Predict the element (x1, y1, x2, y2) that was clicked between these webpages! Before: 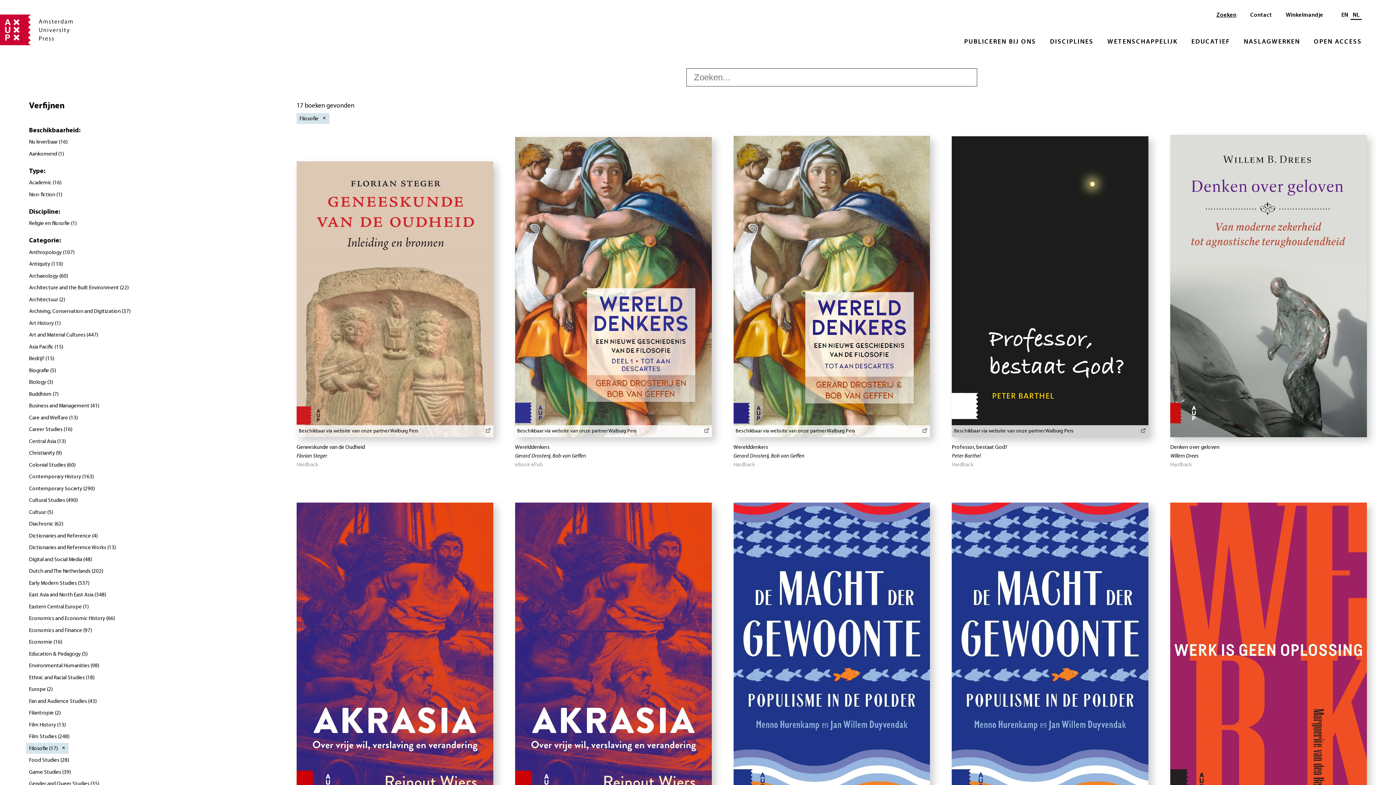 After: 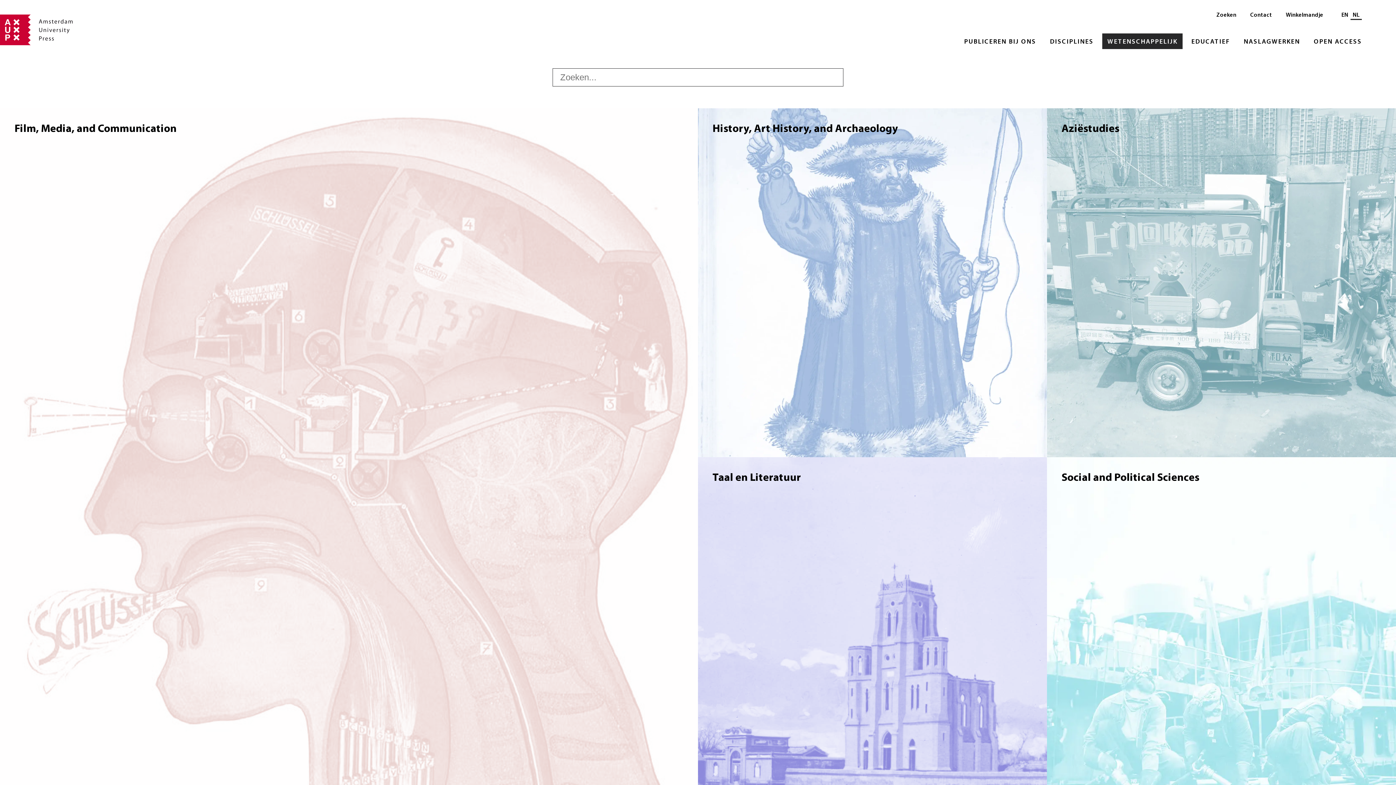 Action: label: WETENSCHAPPELIJK bbox: (1102, 33, 1182, 49)